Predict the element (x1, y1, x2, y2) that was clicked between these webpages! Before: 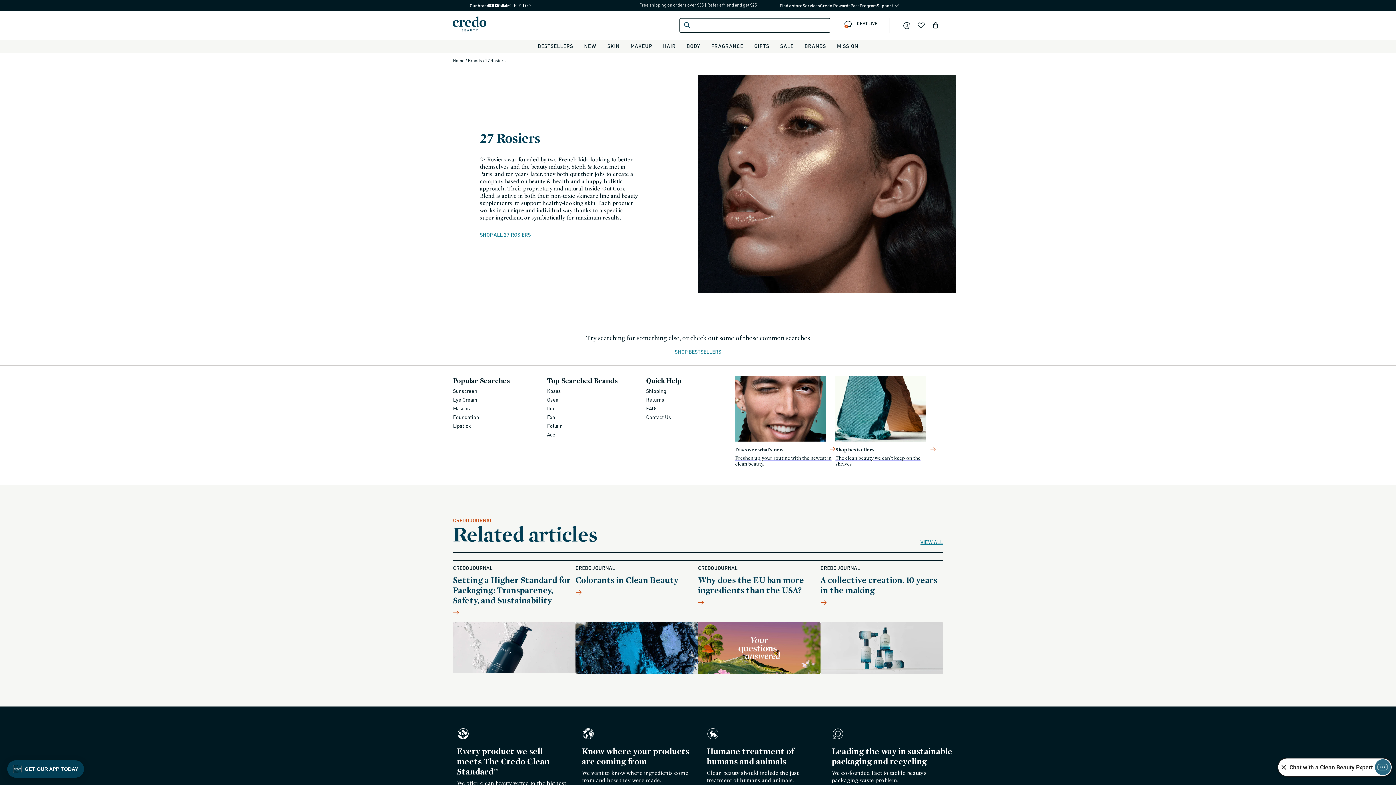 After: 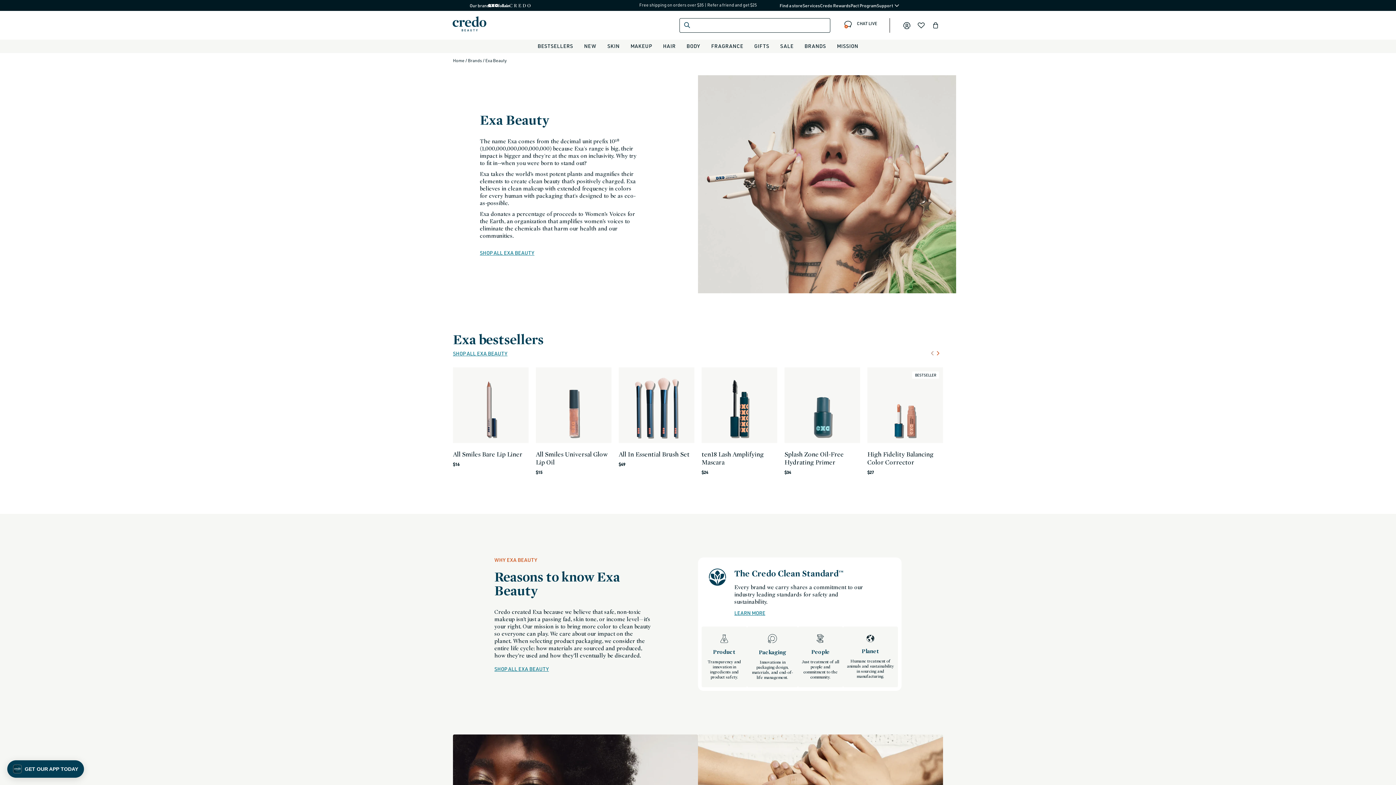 Action: bbox: (488, 2, 498, 8)